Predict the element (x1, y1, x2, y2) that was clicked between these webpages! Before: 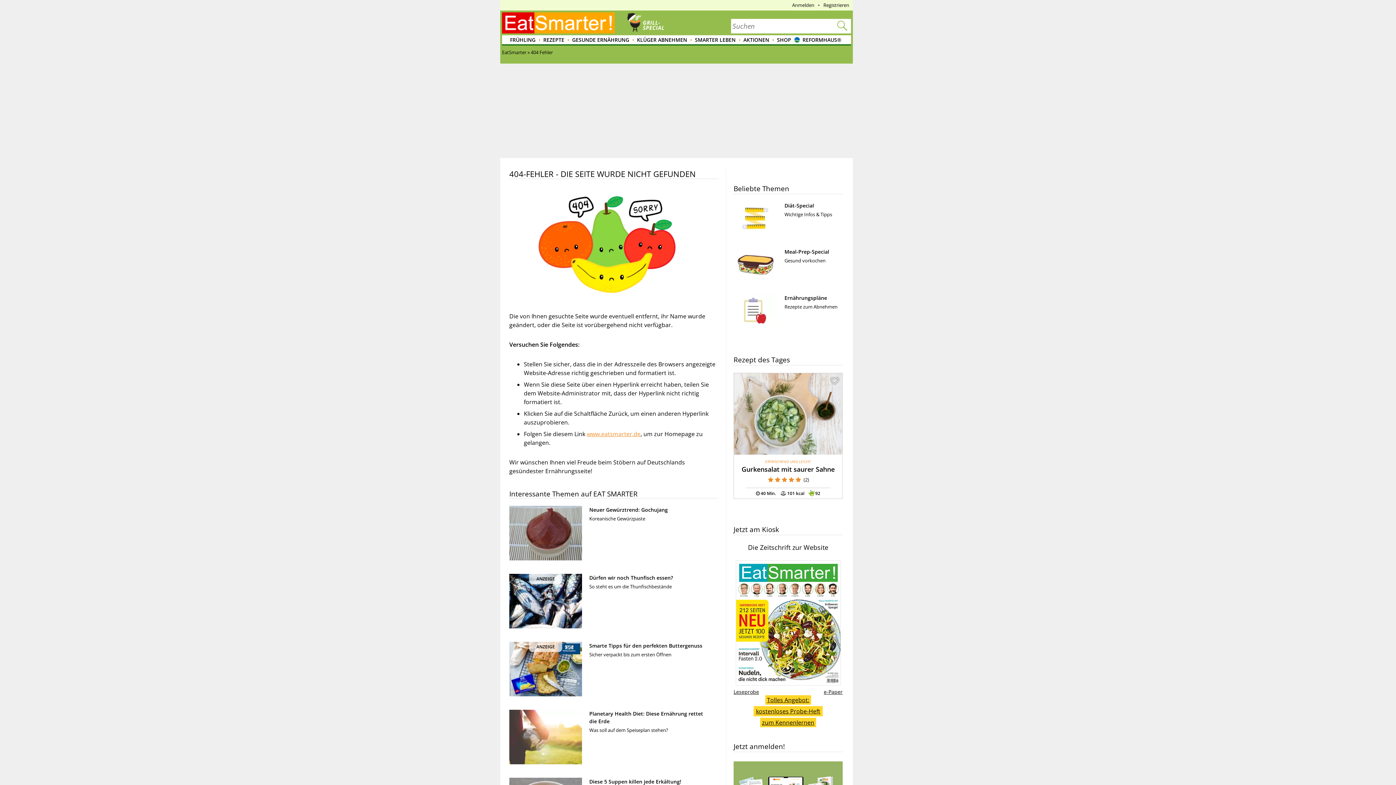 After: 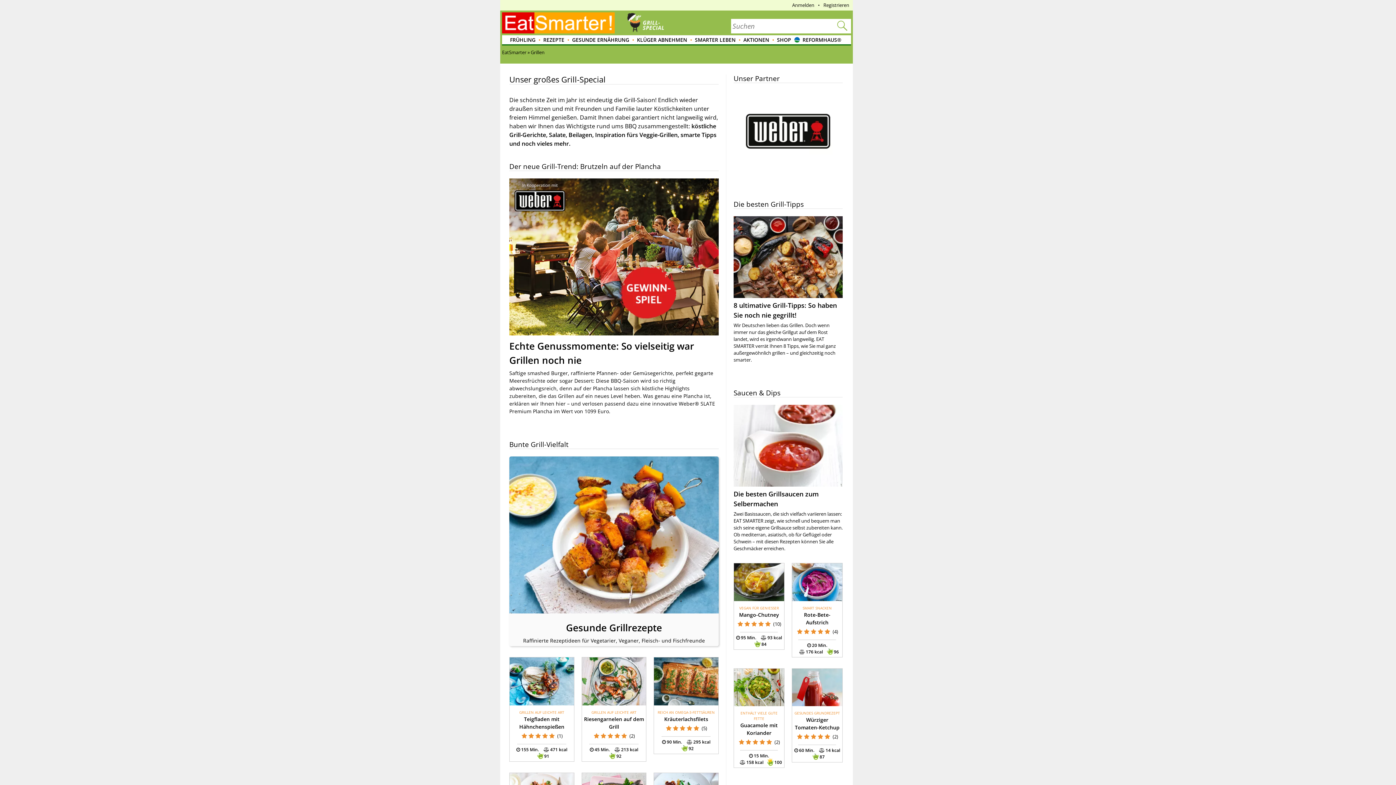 Action: bbox: (625, 28, 669, 34)